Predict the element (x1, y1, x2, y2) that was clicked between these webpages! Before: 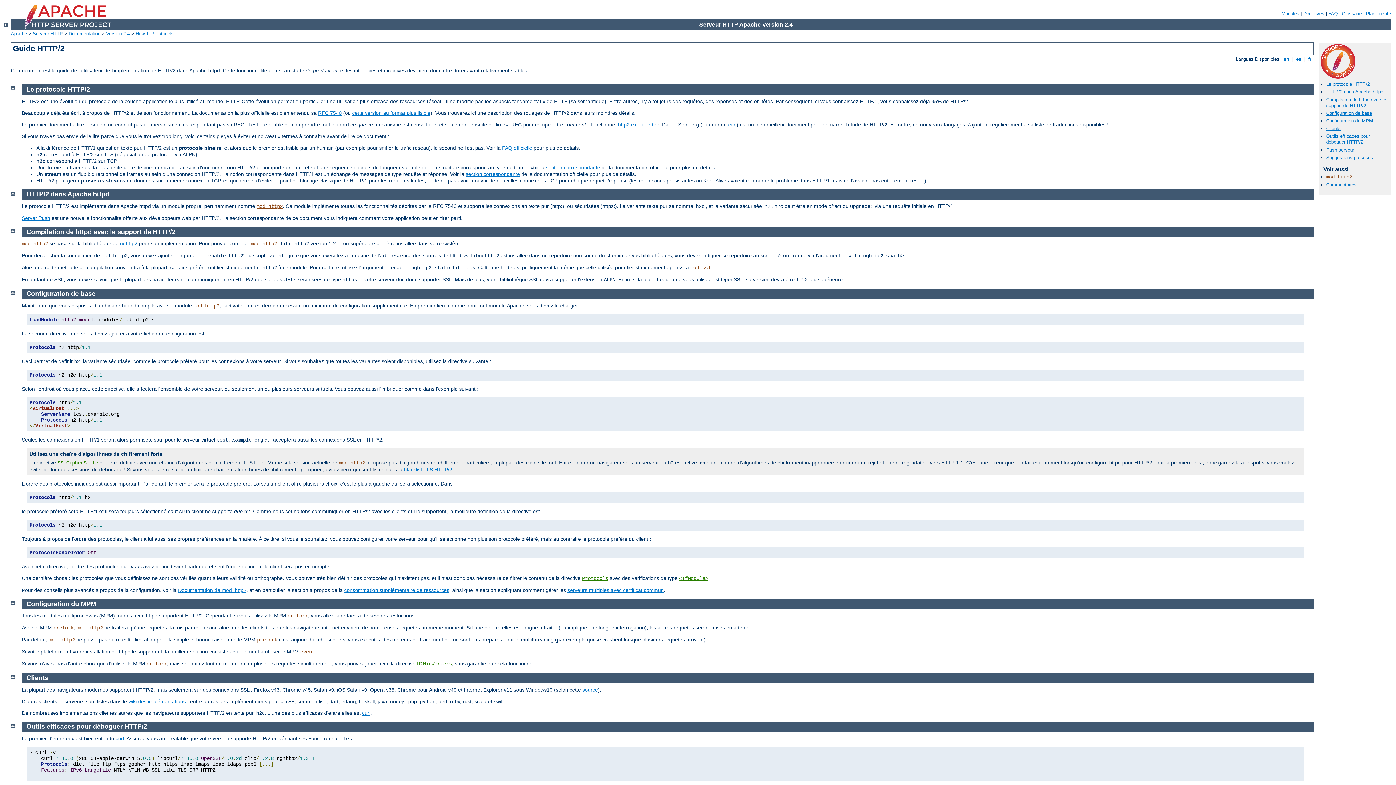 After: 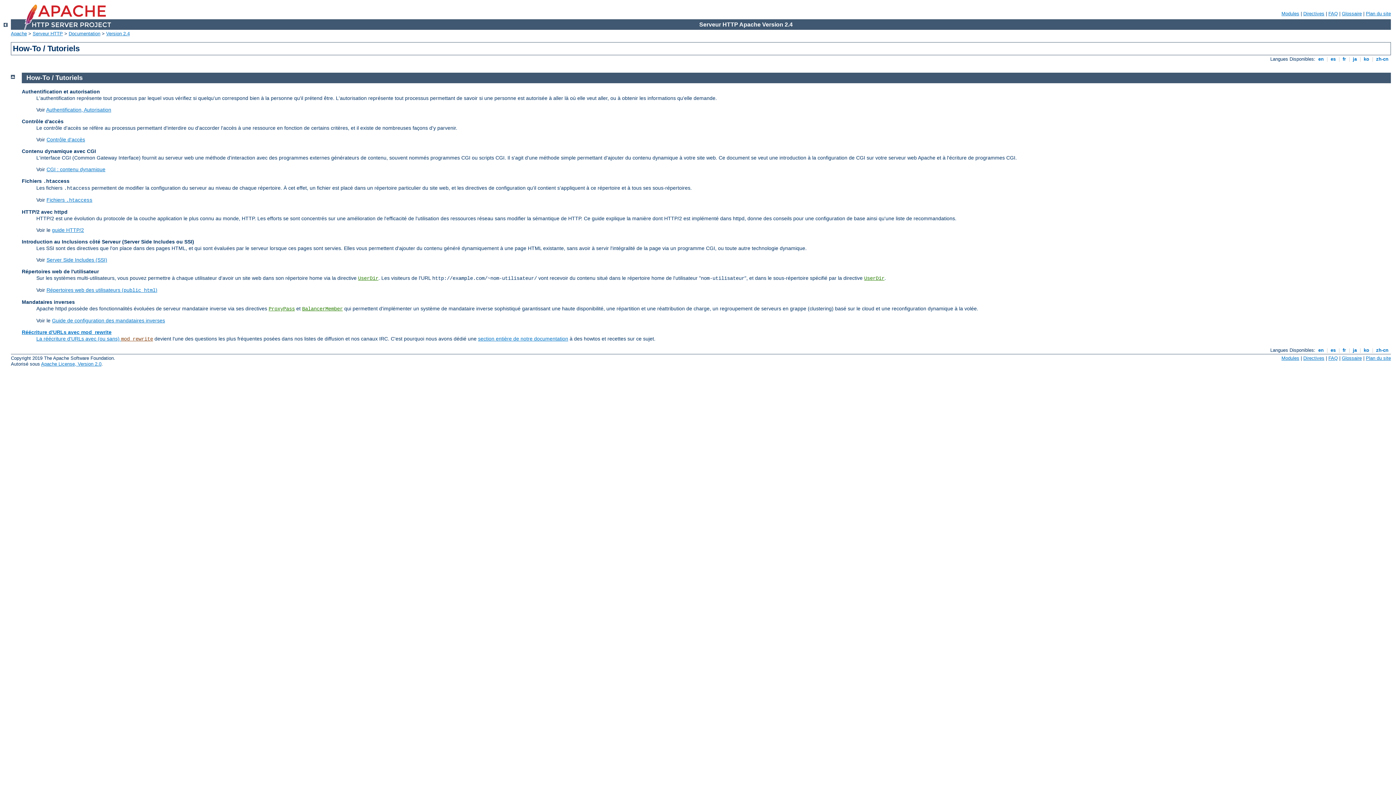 Action: label: How-To / Tutoriels bbox: (135, 30, 173, 36)